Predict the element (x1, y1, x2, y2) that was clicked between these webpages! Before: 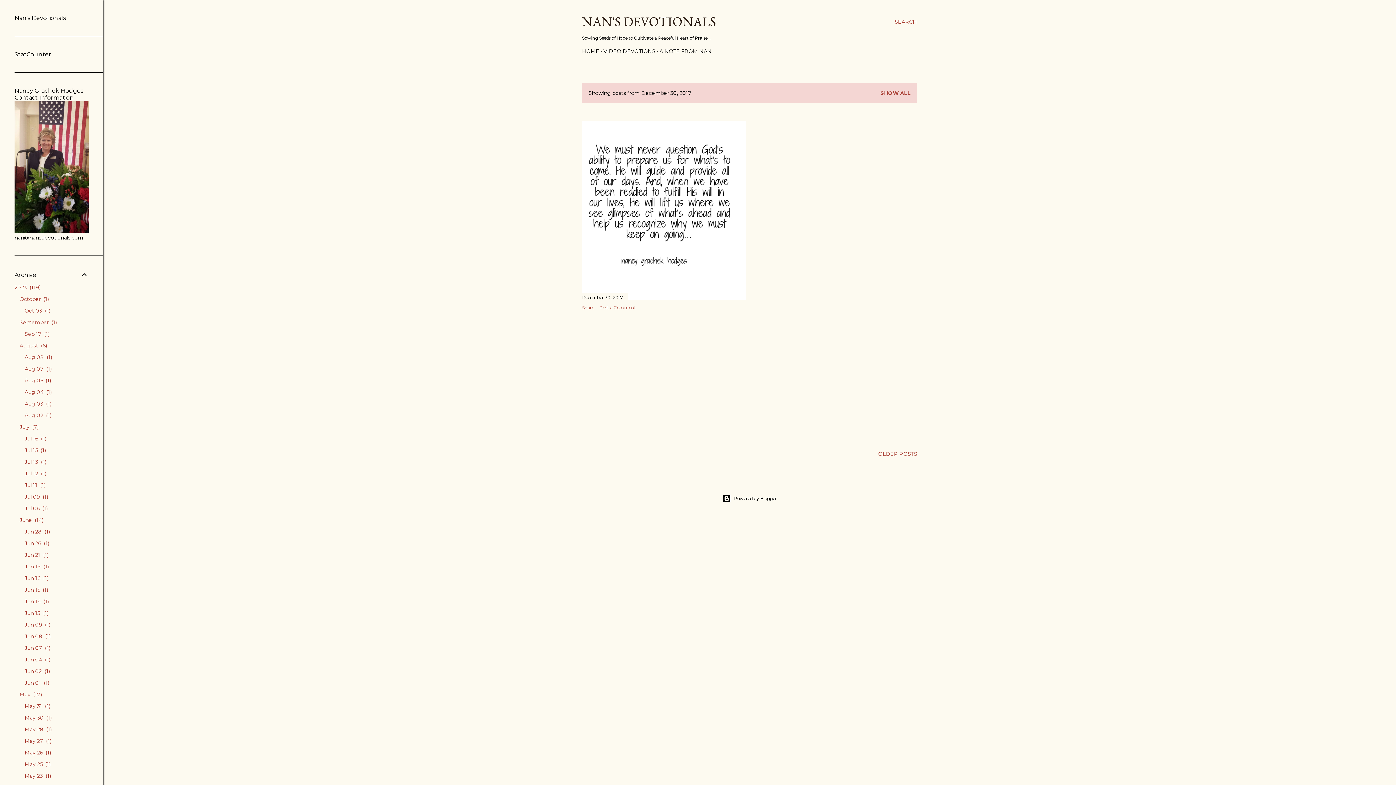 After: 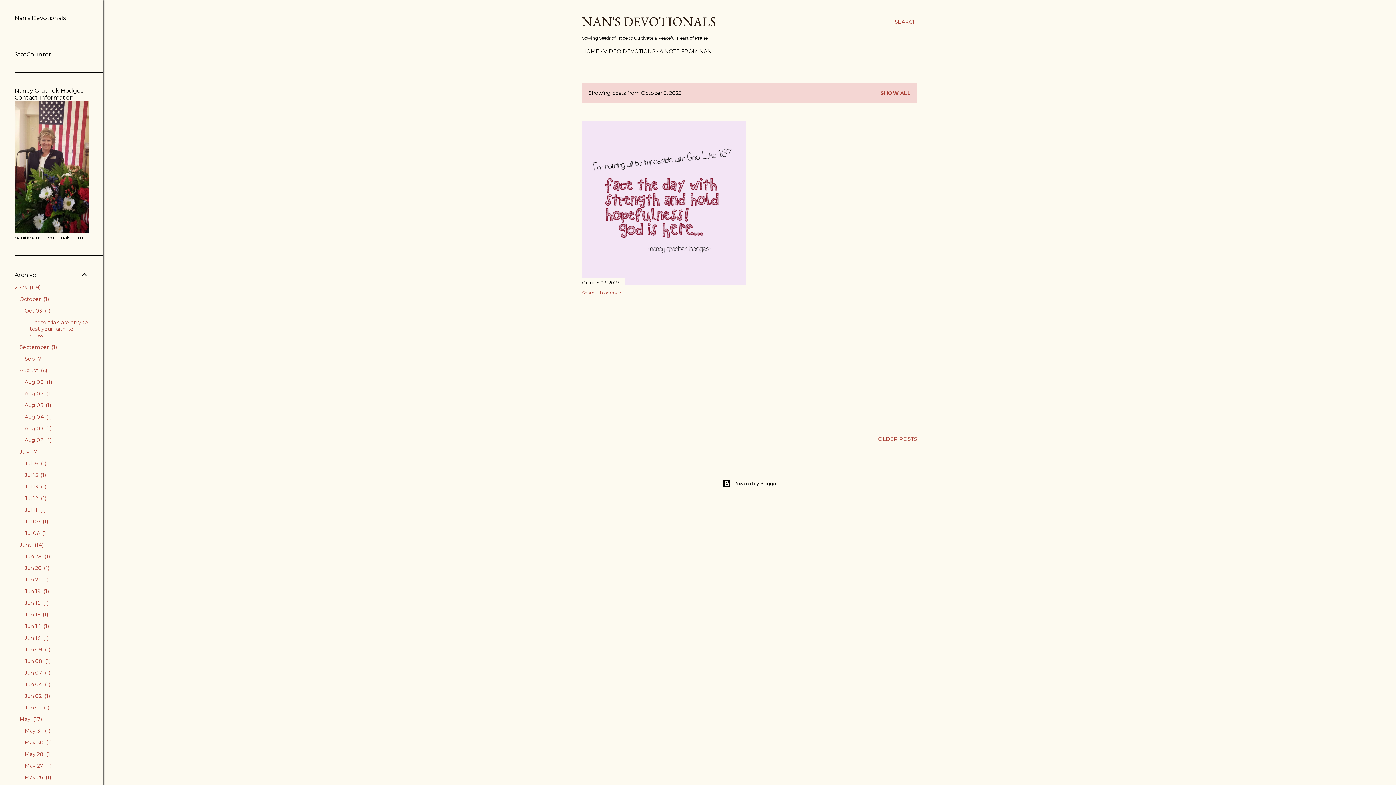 Action: bbox: (24, 307, 50, 314) label: Oct 03 1